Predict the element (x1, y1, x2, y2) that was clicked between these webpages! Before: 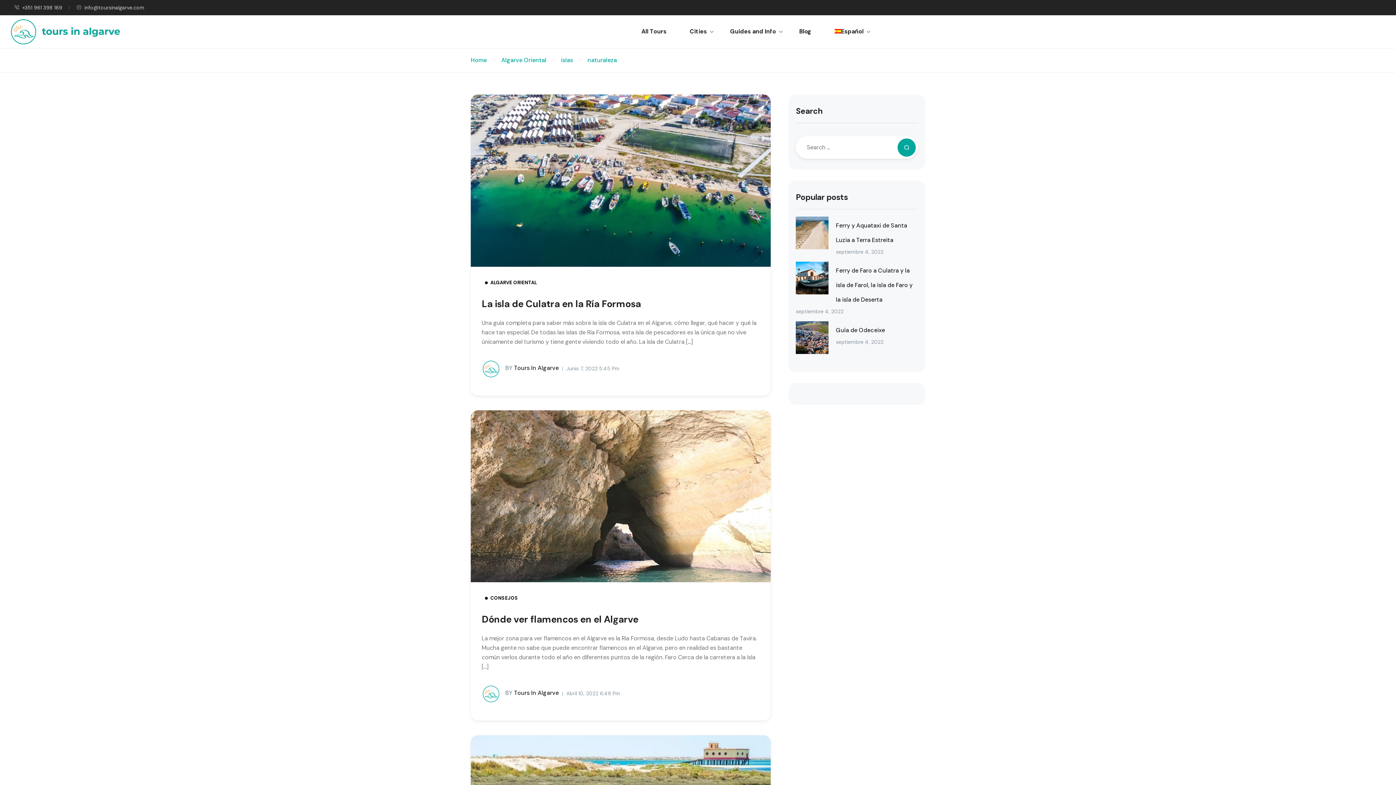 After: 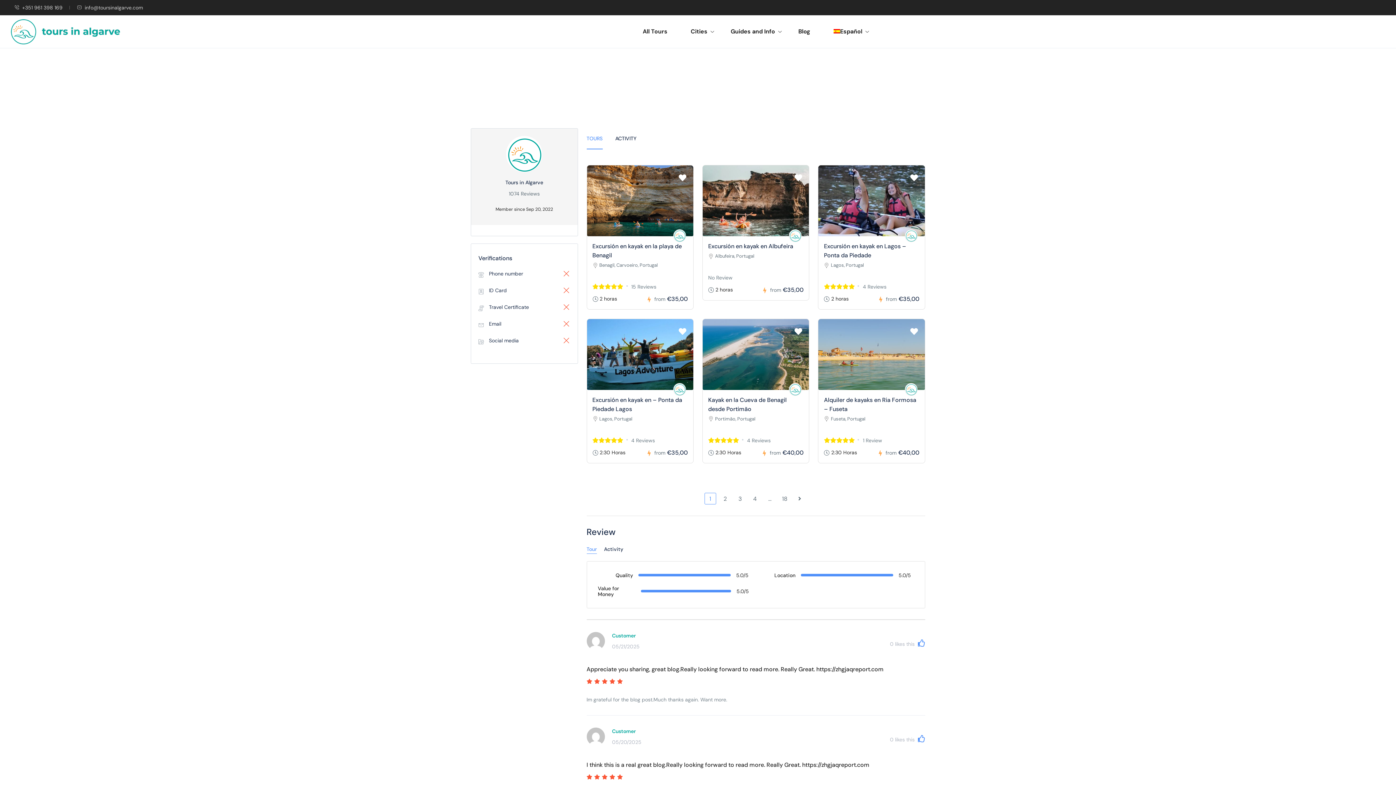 Action: label: BY Tours In Algarve bbox: (481, 684, 558, 703)